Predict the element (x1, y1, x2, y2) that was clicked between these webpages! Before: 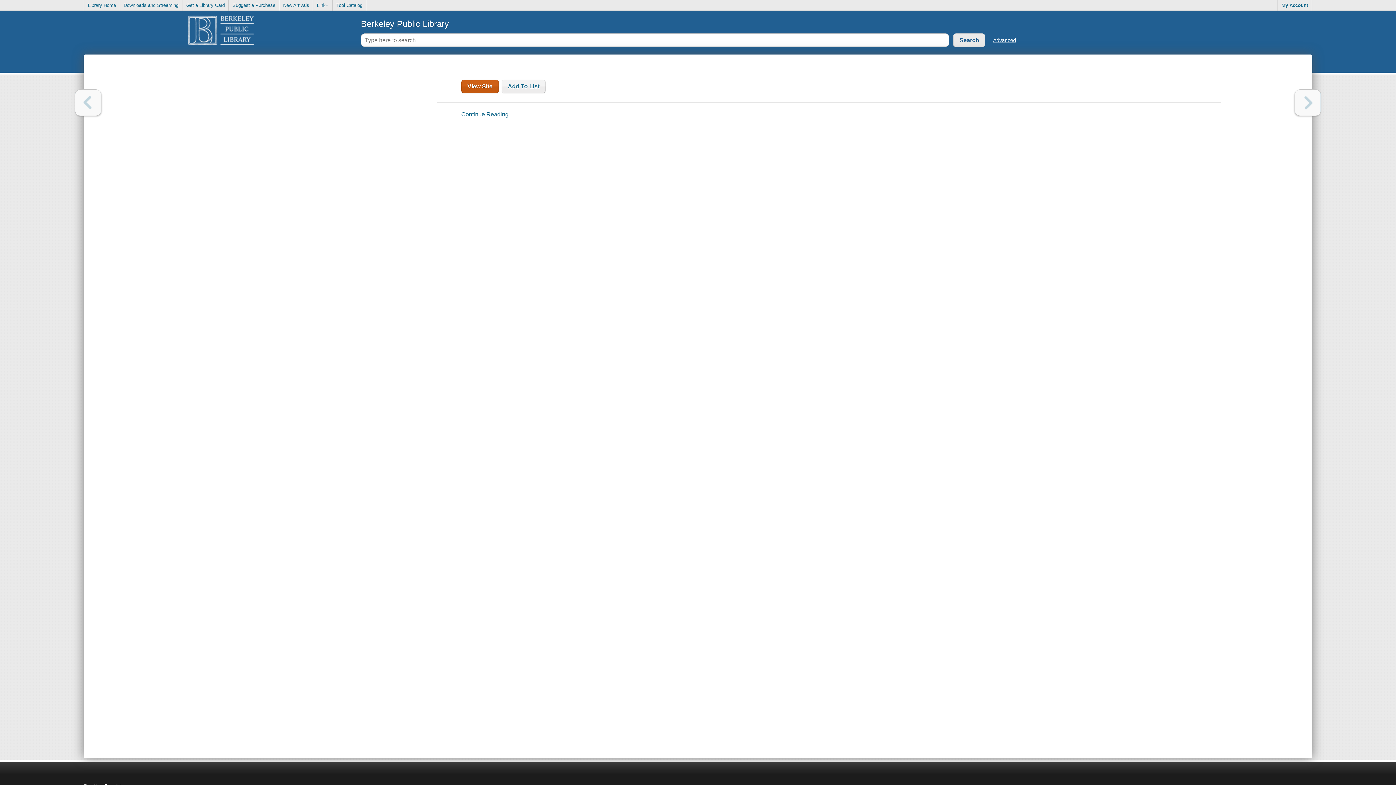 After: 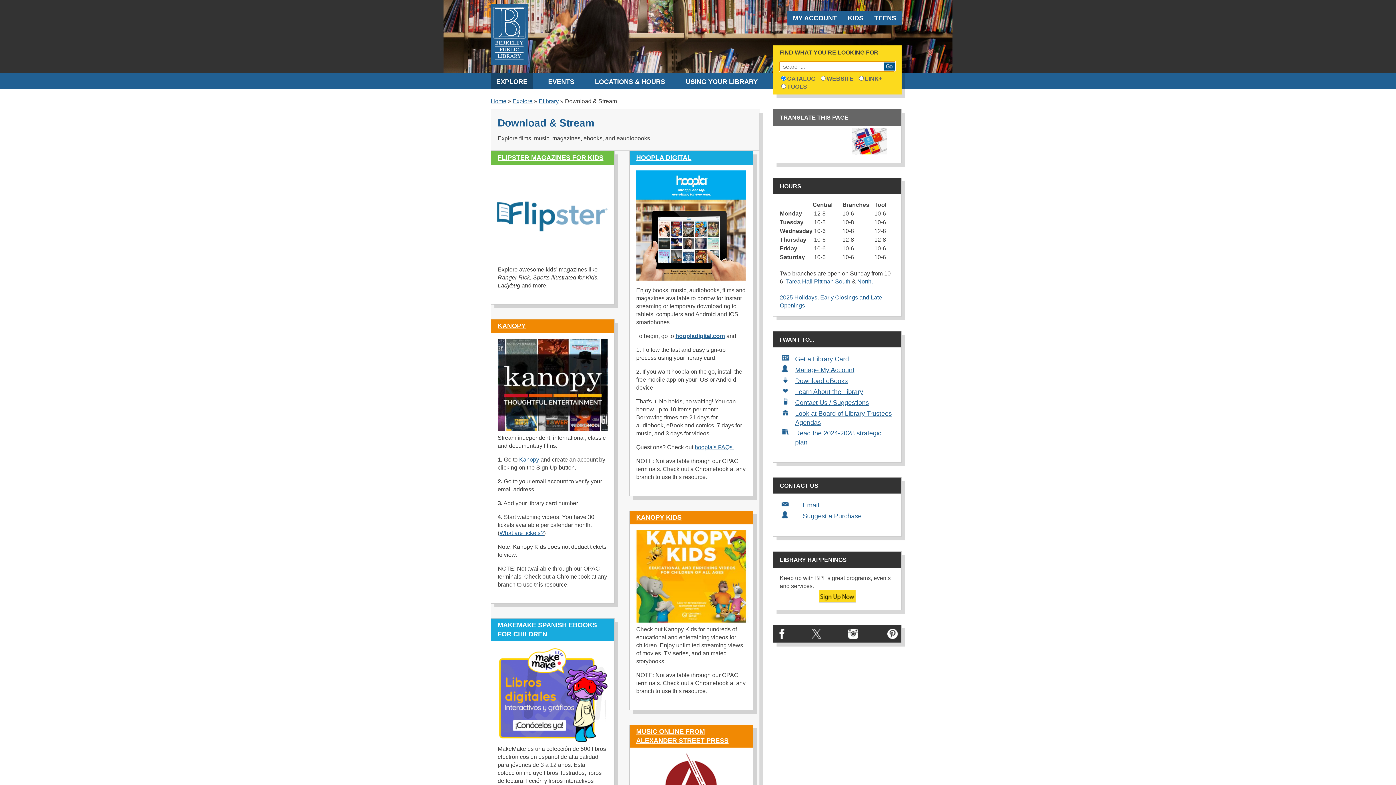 Action: label: Downloads and Streaming bbox: (120, 0, 182, 10)